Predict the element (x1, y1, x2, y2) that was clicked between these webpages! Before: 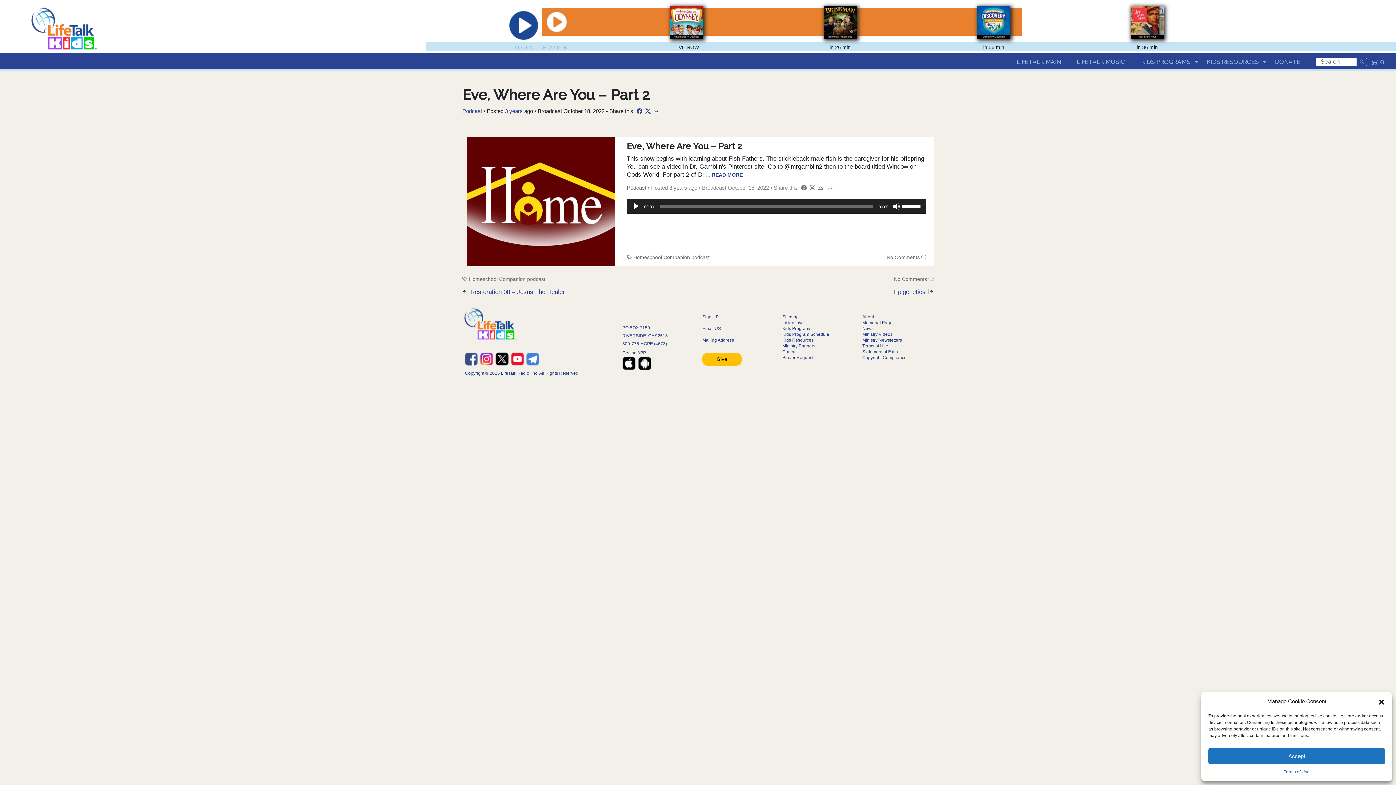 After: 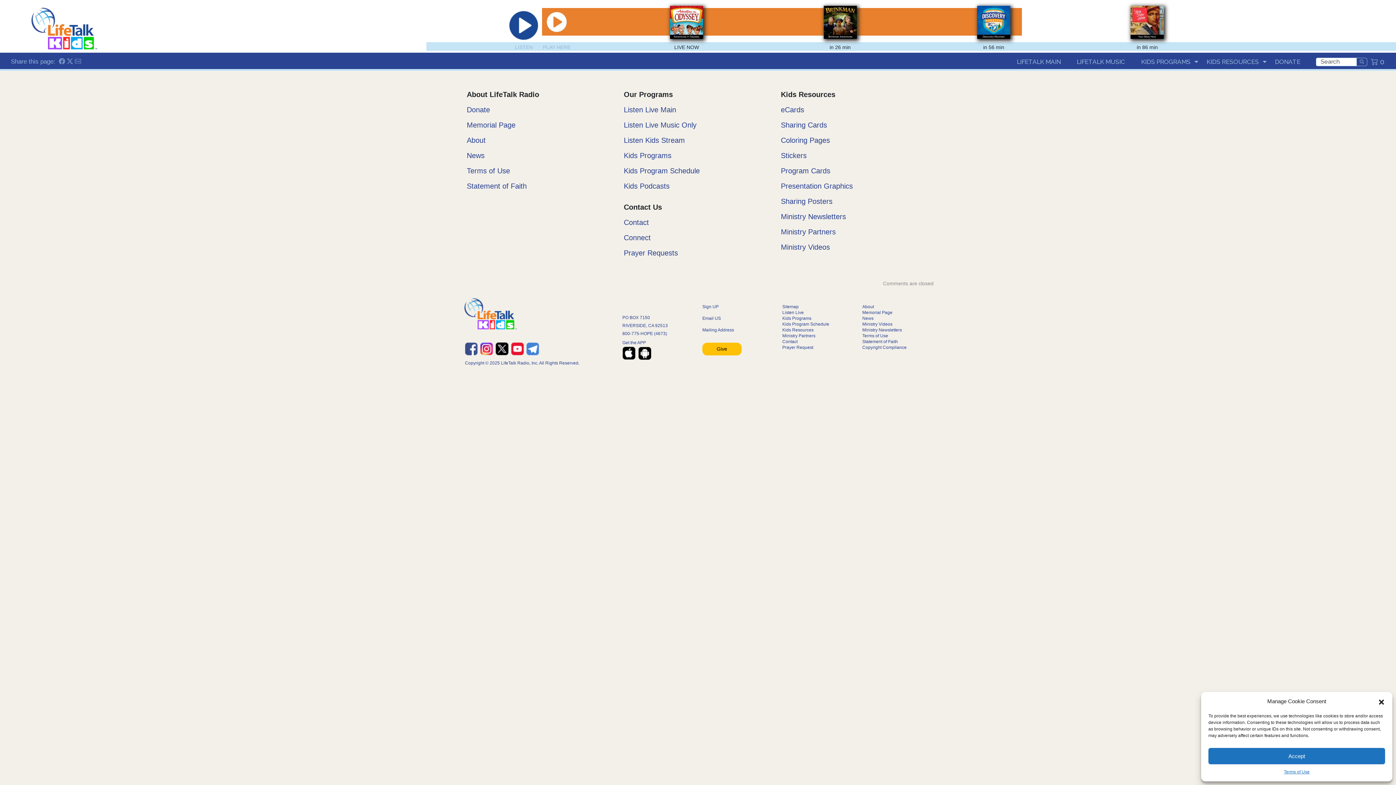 Action: label: Sitemap bbox: (782, 314, 798, 319)